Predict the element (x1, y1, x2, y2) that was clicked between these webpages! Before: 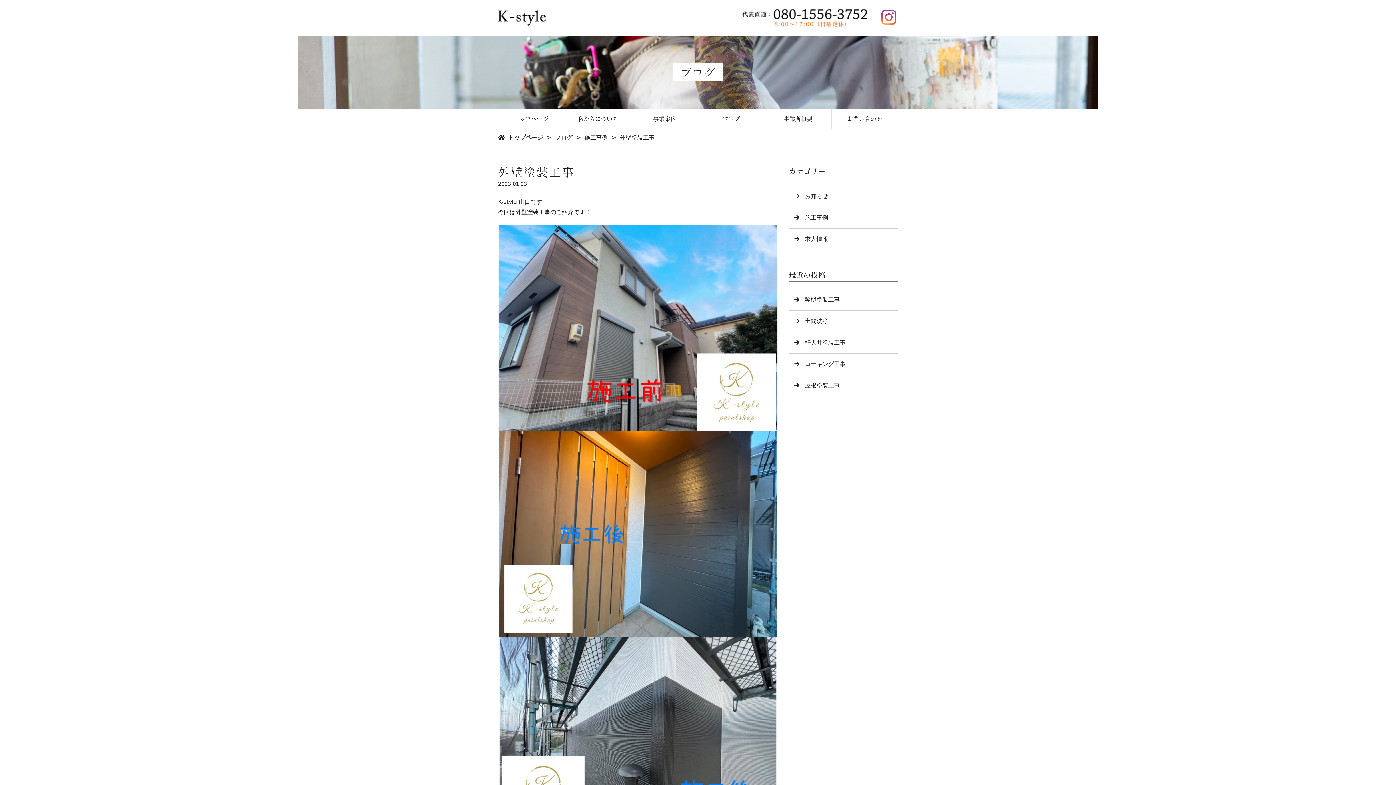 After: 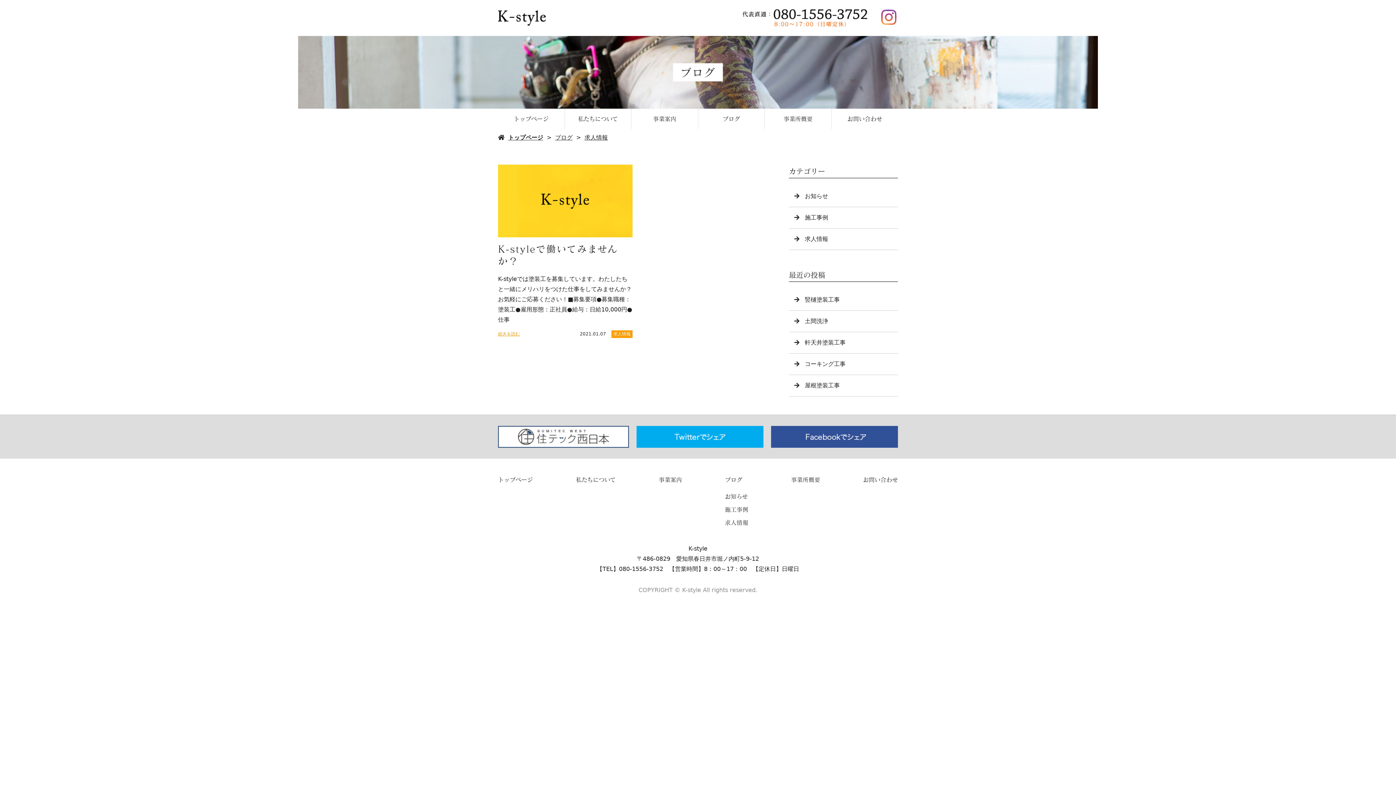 Action: label: 求人情報 bbox: (789, 228, 898, 250)